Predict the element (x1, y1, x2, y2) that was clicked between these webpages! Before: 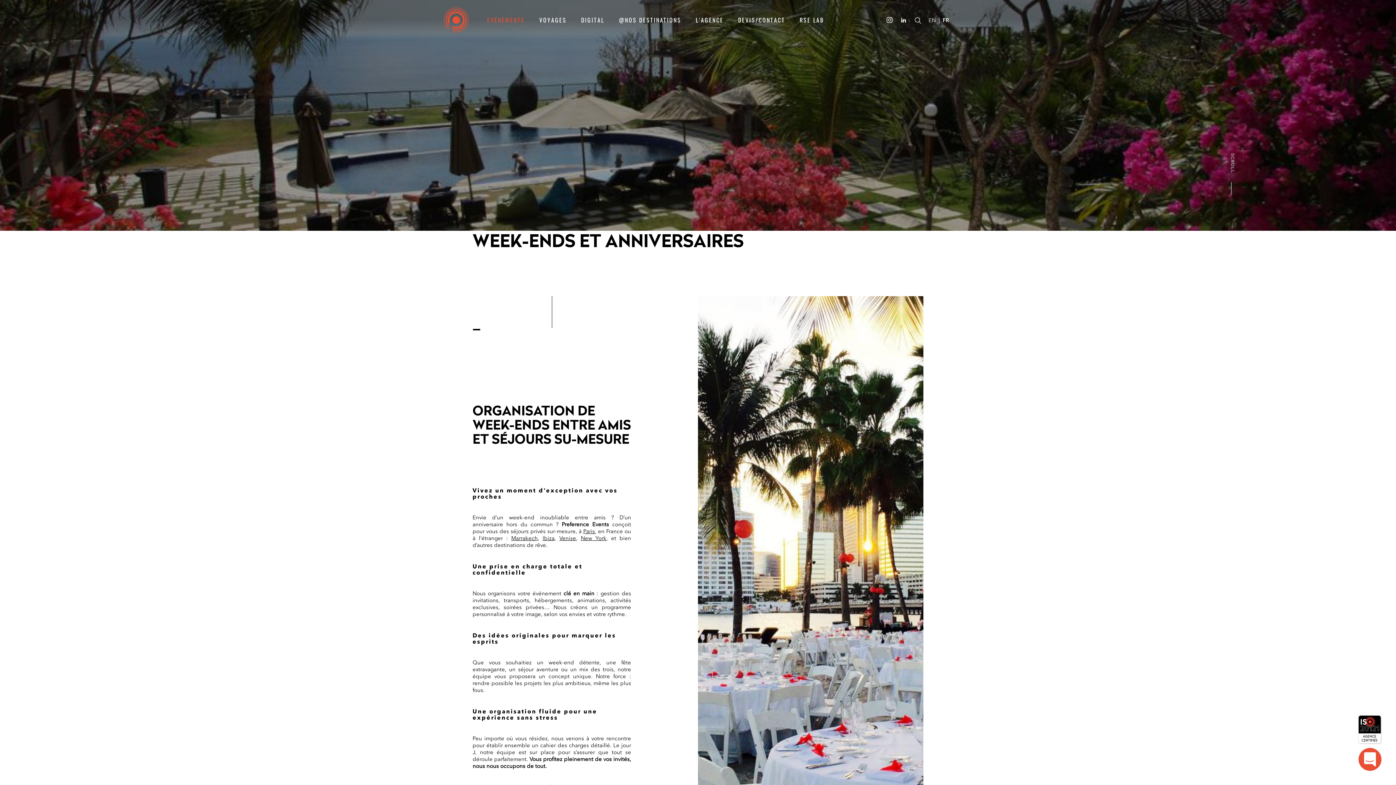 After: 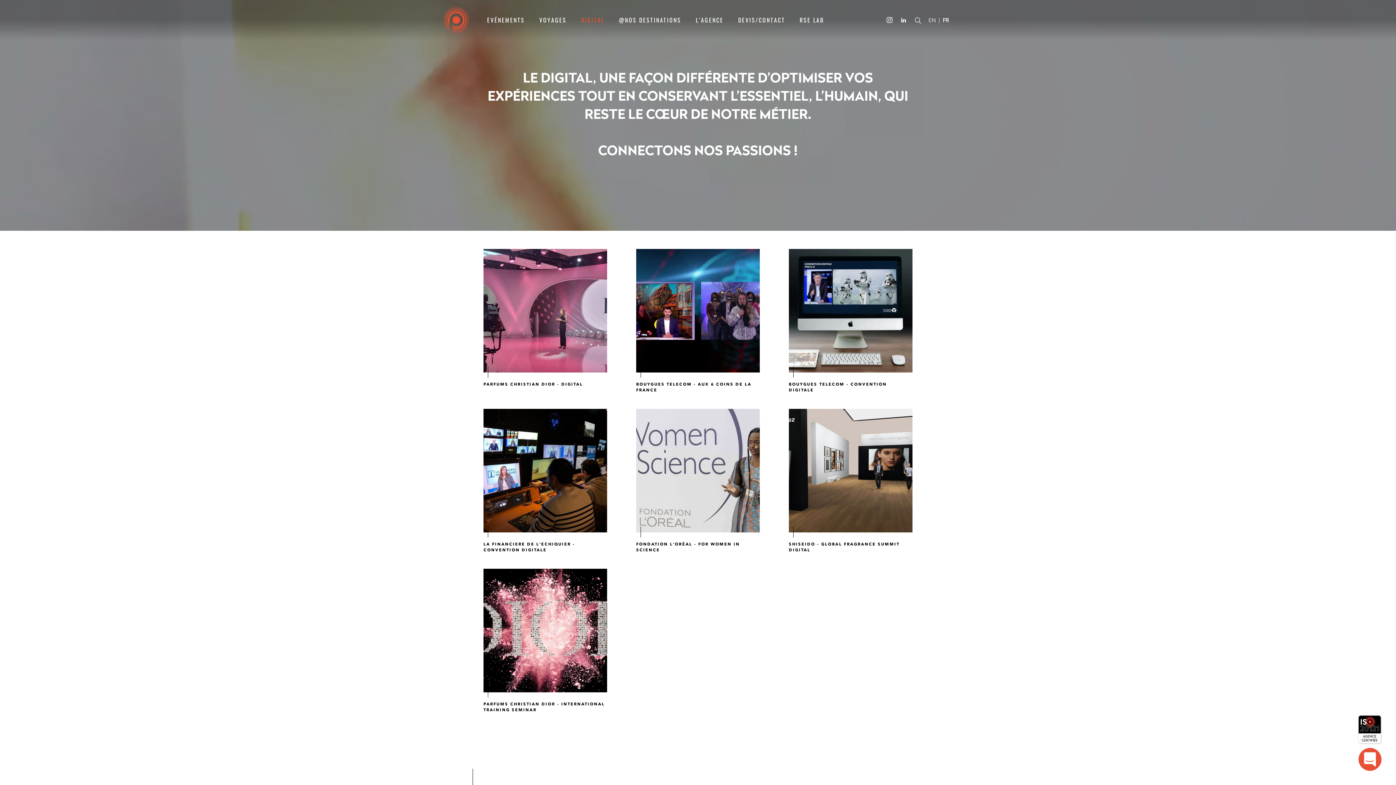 Action: label: DIGITAL bbox: (577, 17, 608, 22)